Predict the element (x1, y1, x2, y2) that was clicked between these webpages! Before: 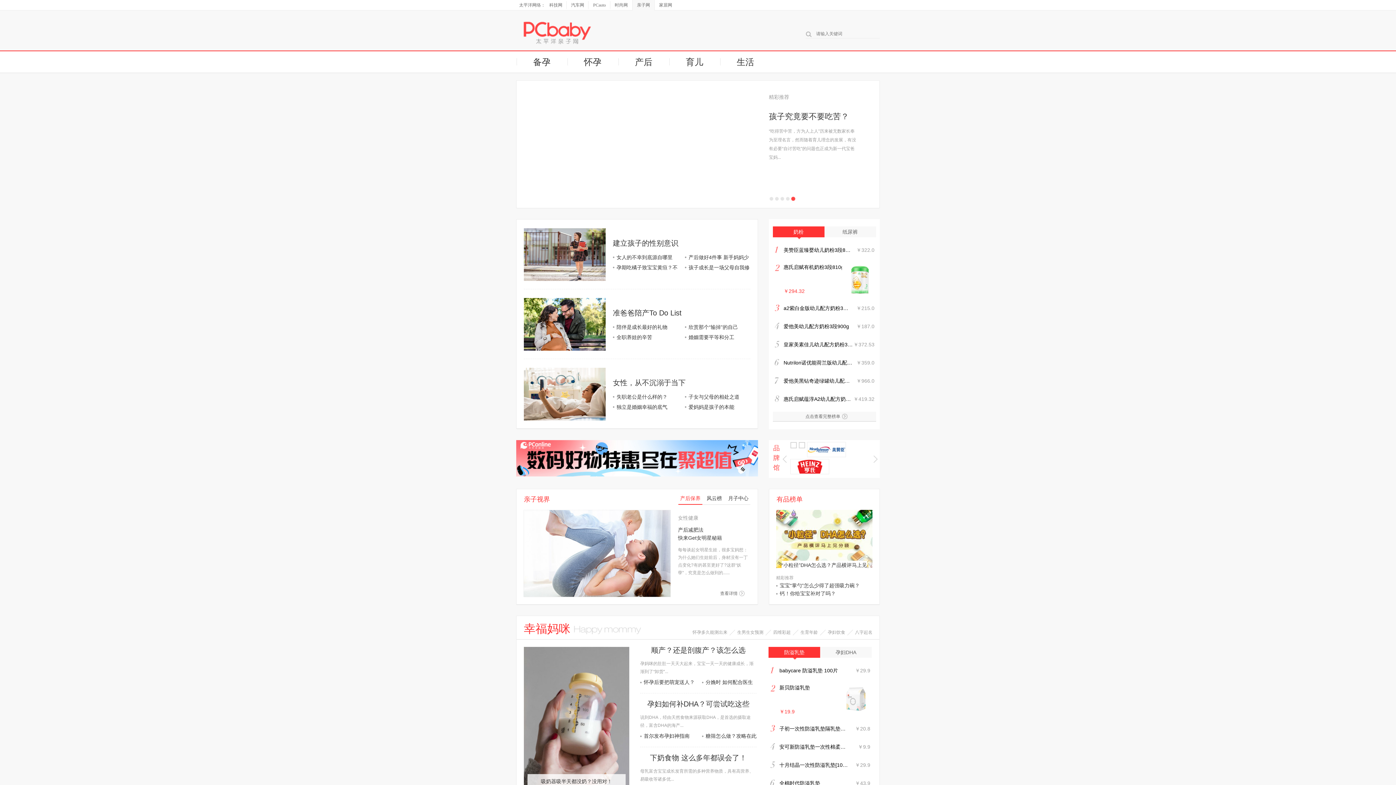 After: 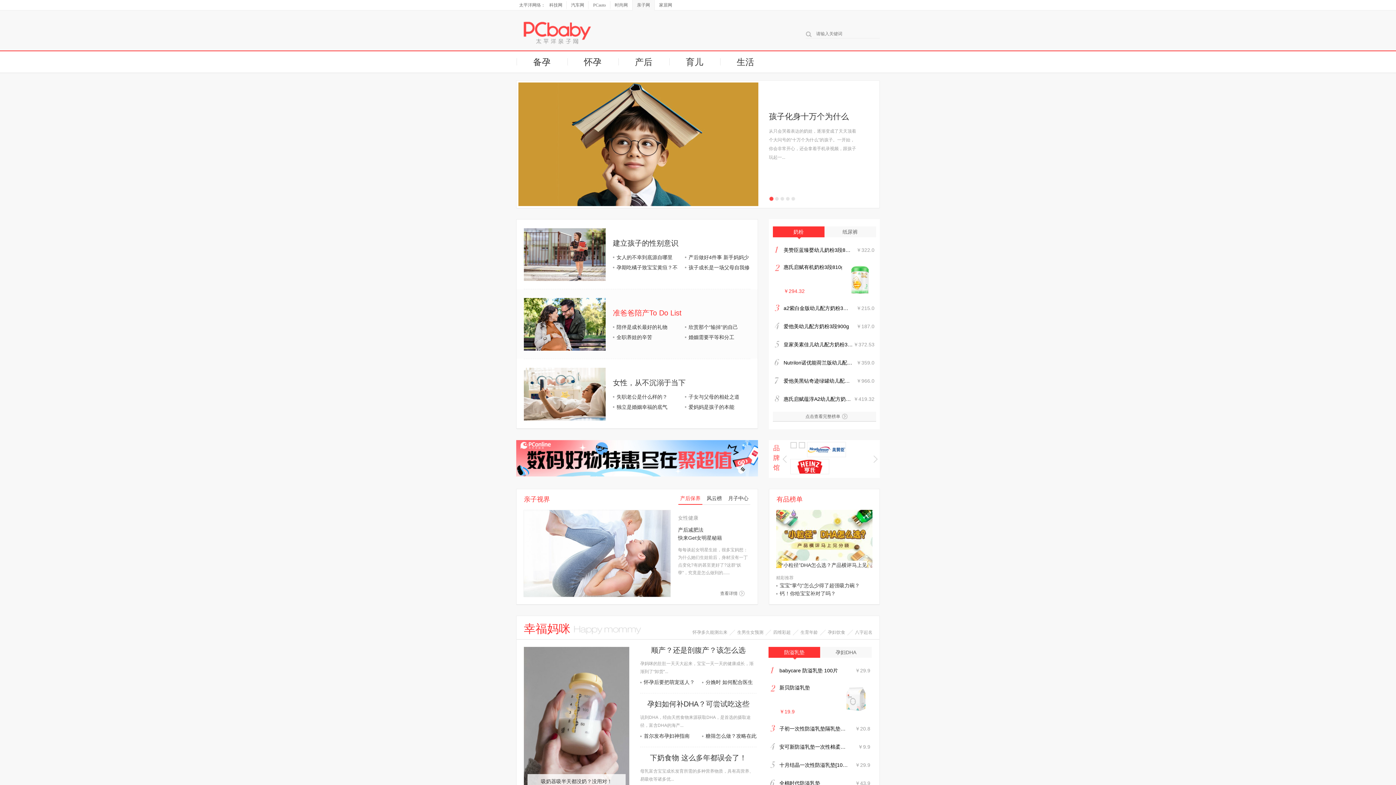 Action: bbox: (613, 309, 681, 317) label: 准爸爸陪产To Do List